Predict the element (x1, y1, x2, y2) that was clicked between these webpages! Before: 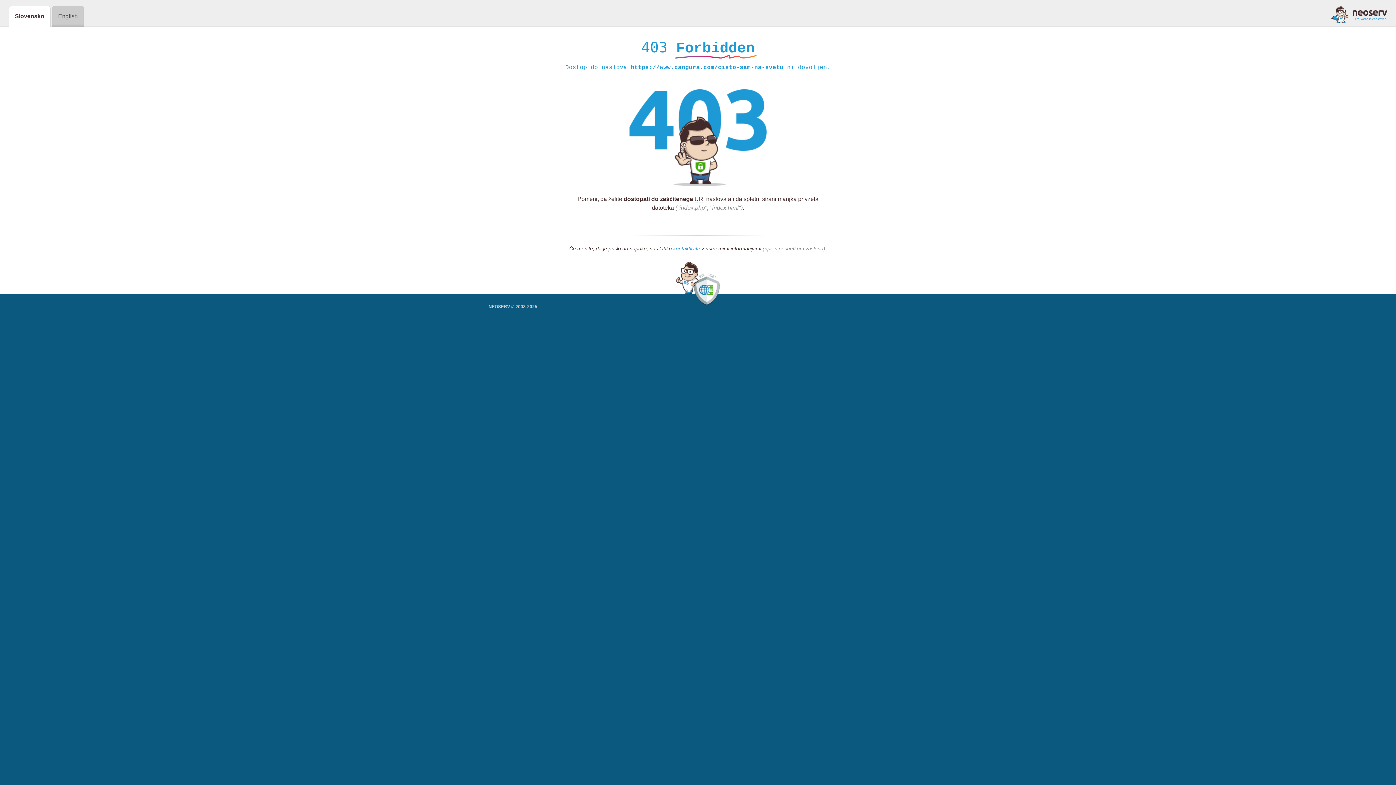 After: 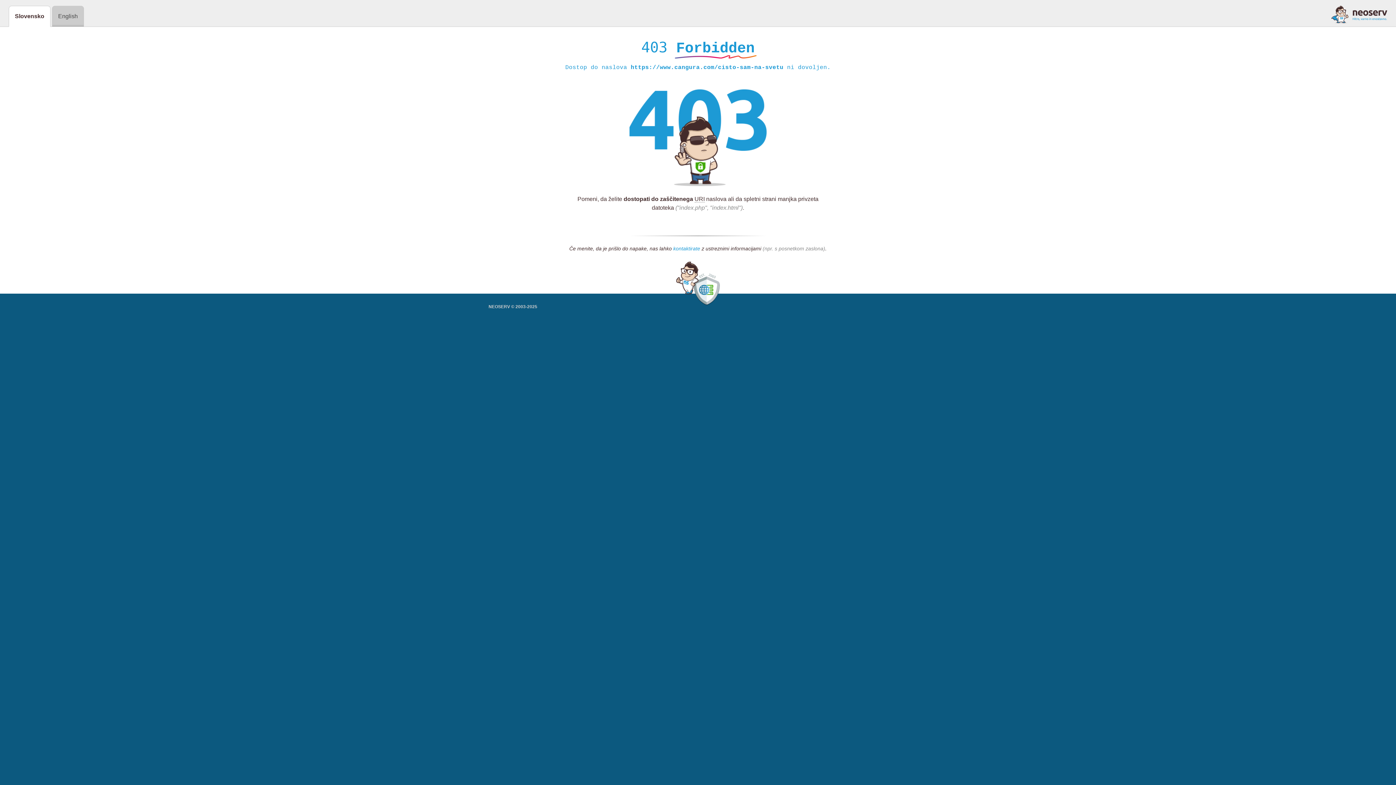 Action: label: kontaktirate bbox: (673, 245, 700, 252)